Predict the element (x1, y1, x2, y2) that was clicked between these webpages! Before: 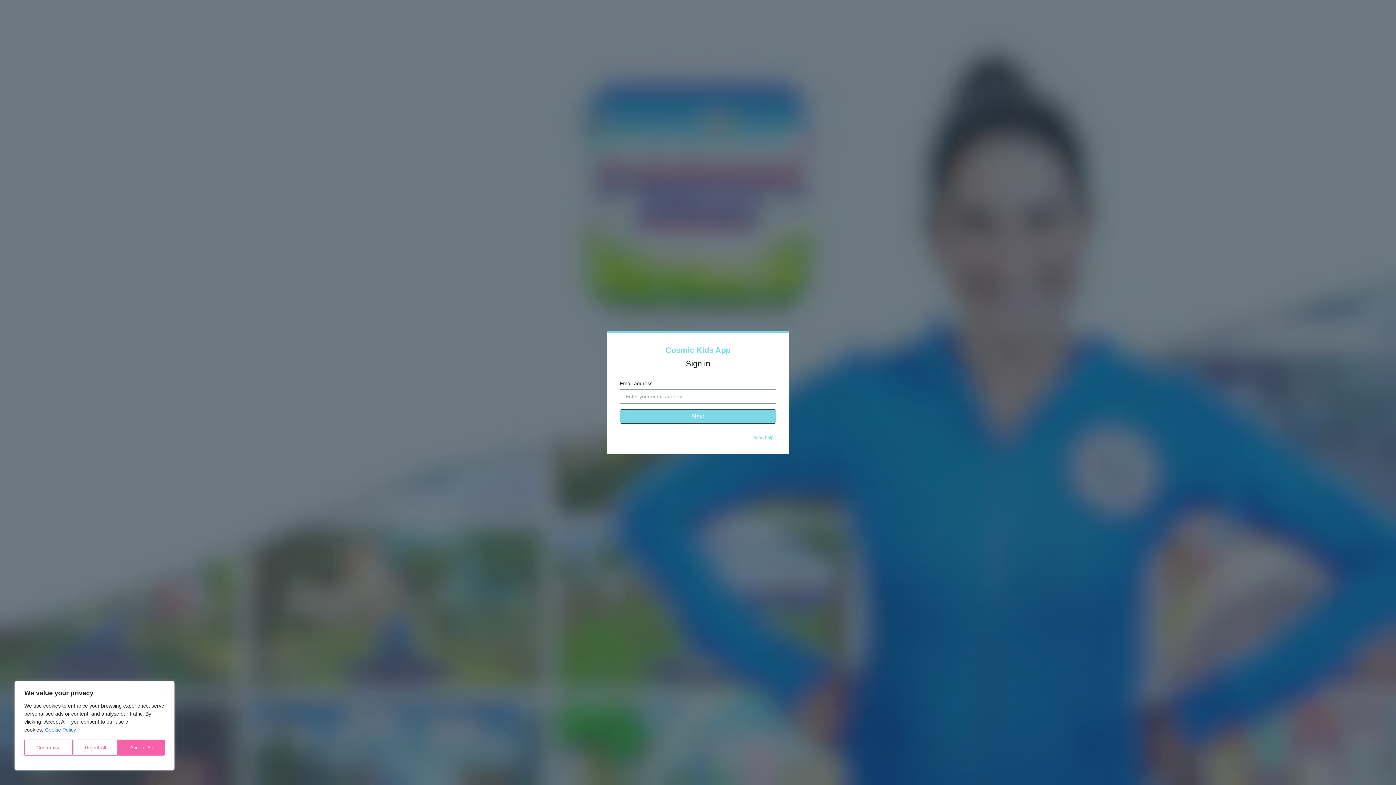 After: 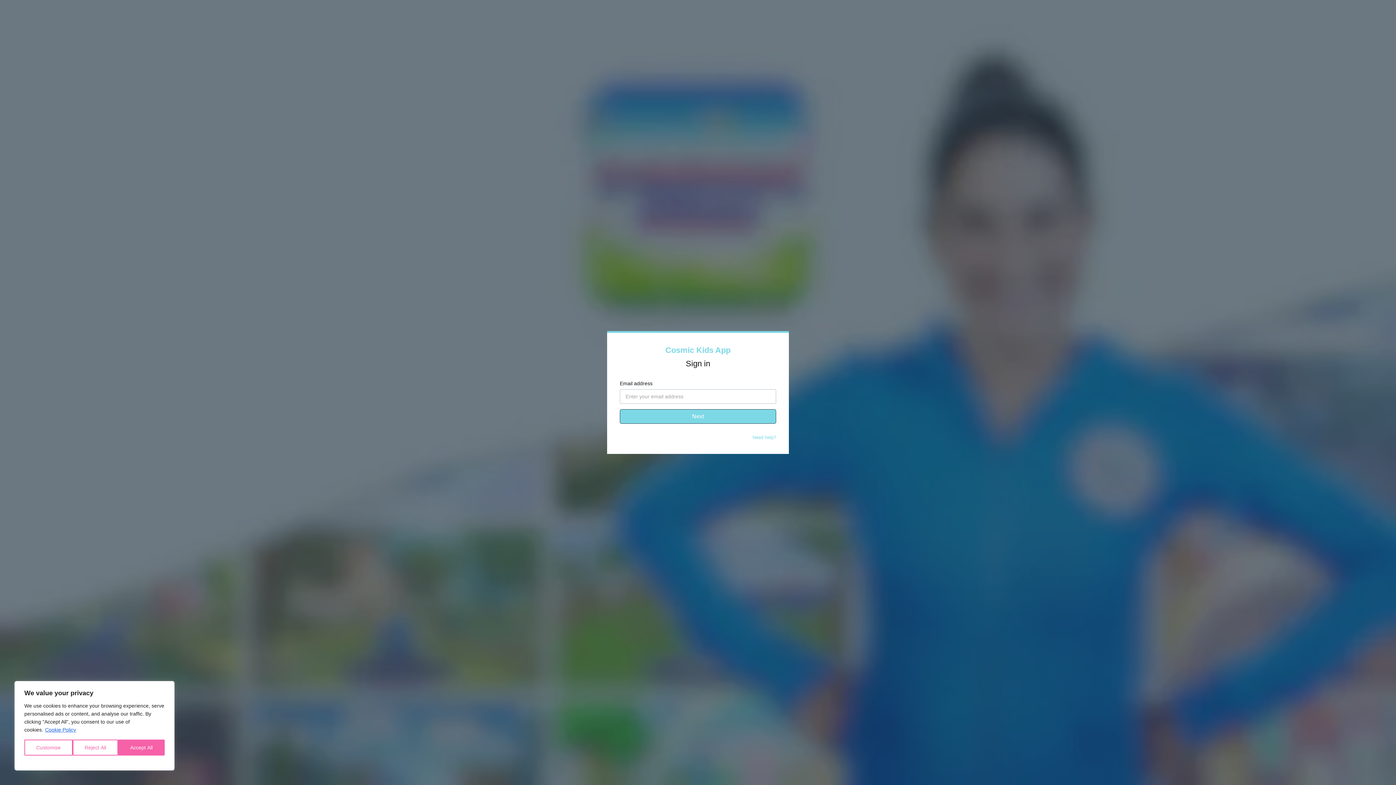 Action: bbox: (44, 726, 76, 733) label: Cookie Policy